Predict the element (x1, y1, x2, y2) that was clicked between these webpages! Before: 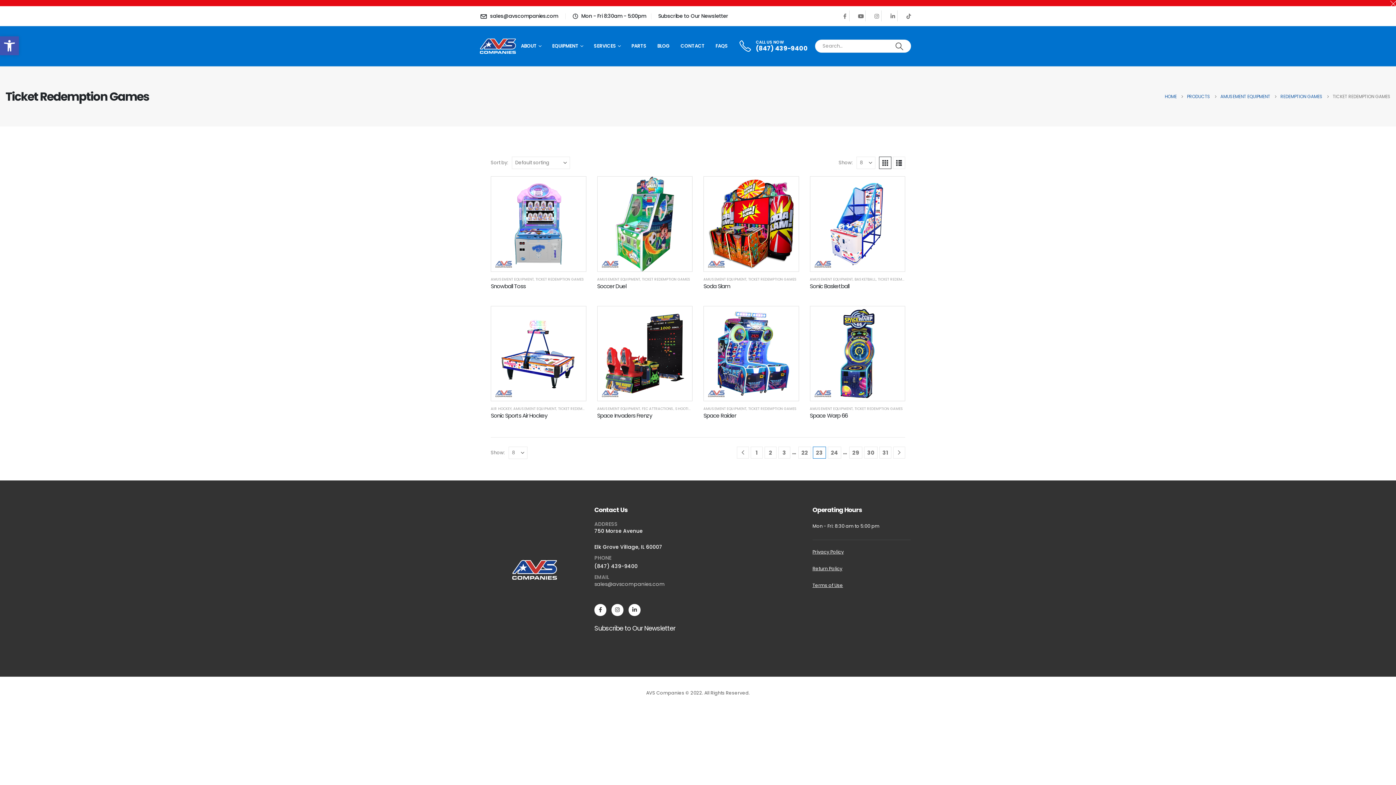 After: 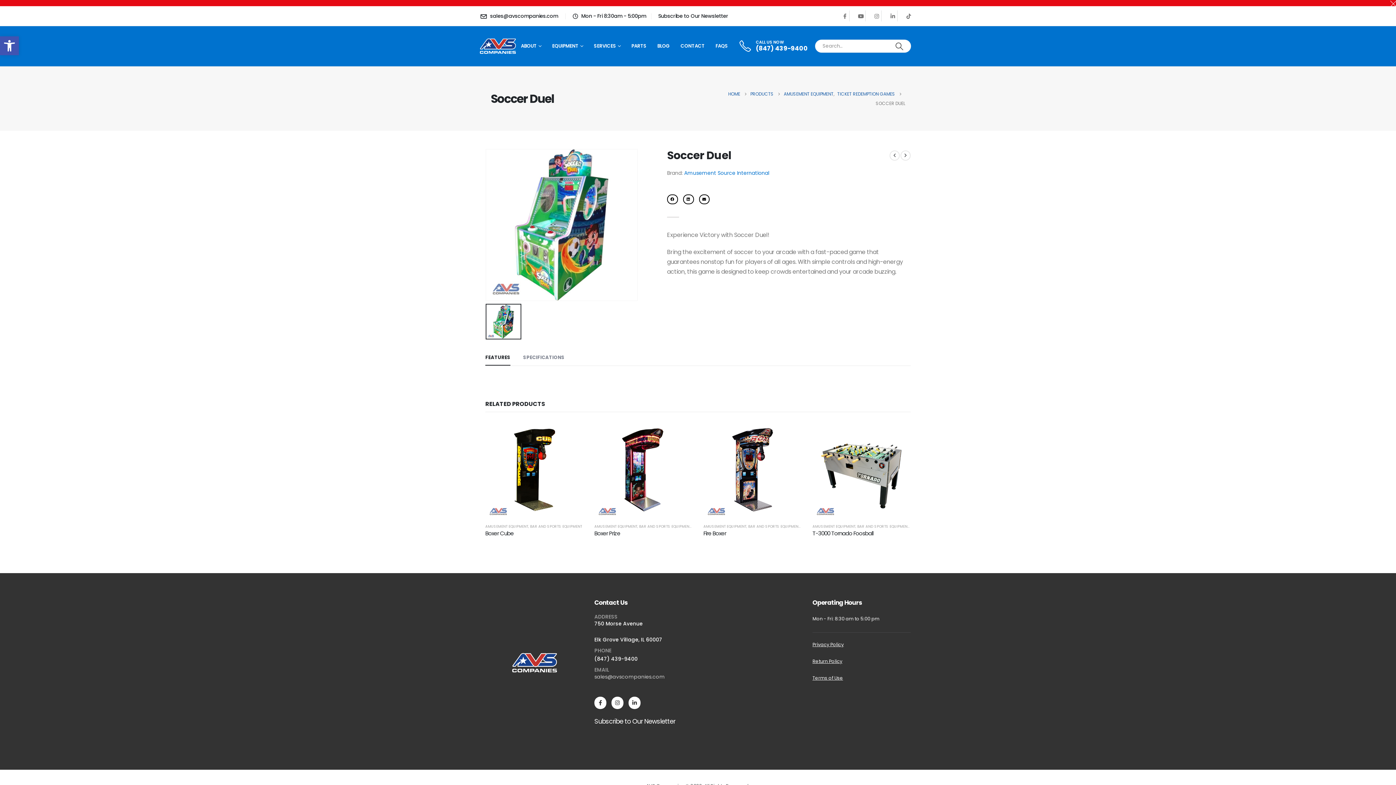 Action: bbox: (597, 176, 692, 271) label: post content